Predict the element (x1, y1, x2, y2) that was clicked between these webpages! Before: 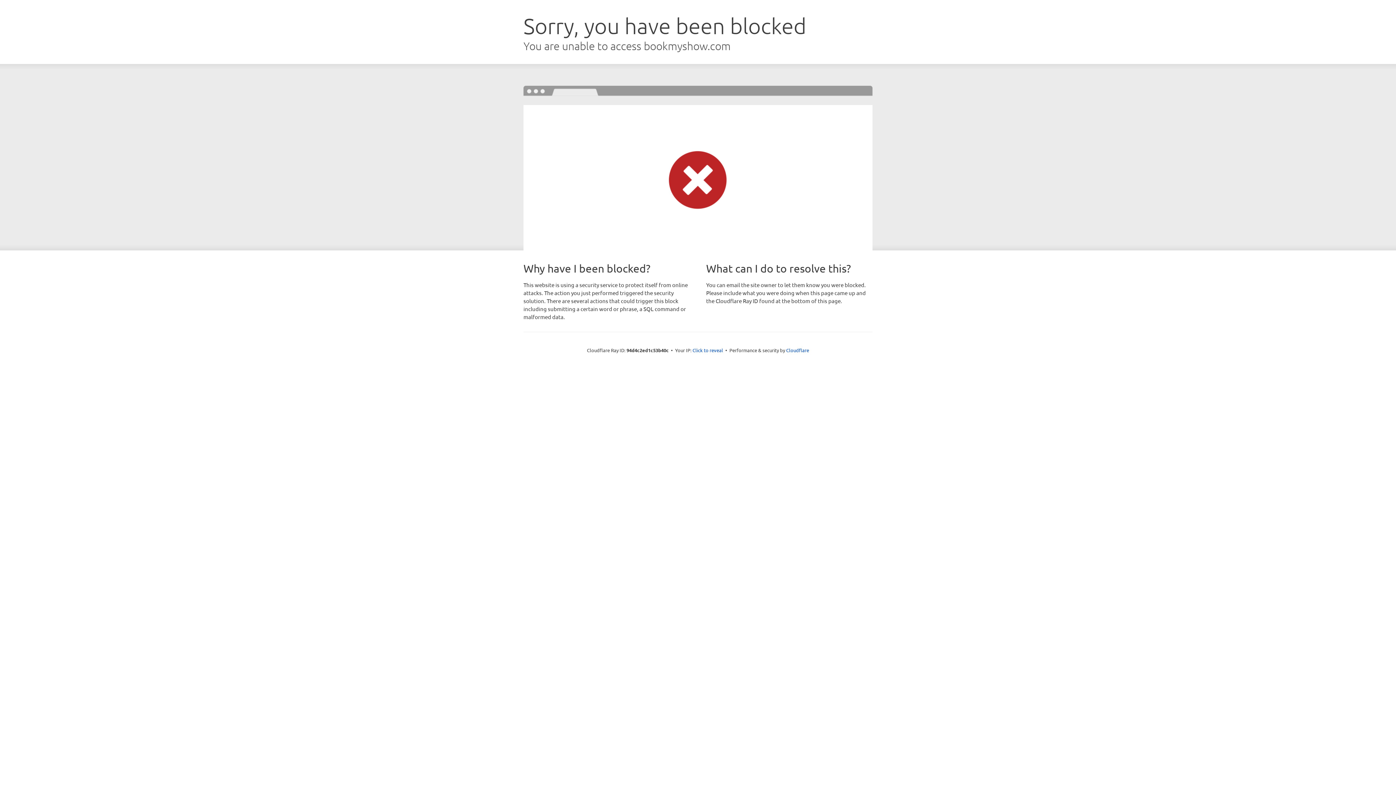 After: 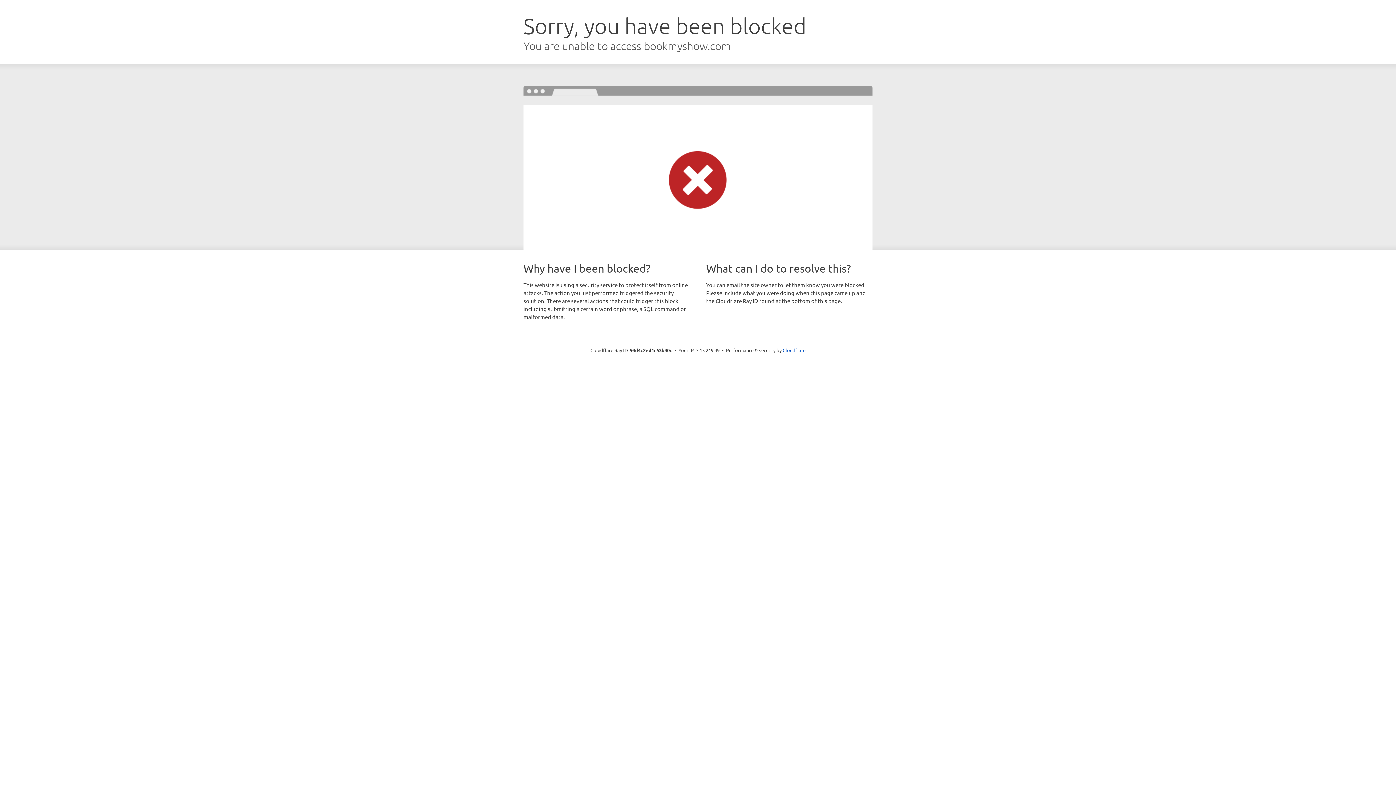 Action: label: Click to reveal bbox: (692, 346, 723, 353)